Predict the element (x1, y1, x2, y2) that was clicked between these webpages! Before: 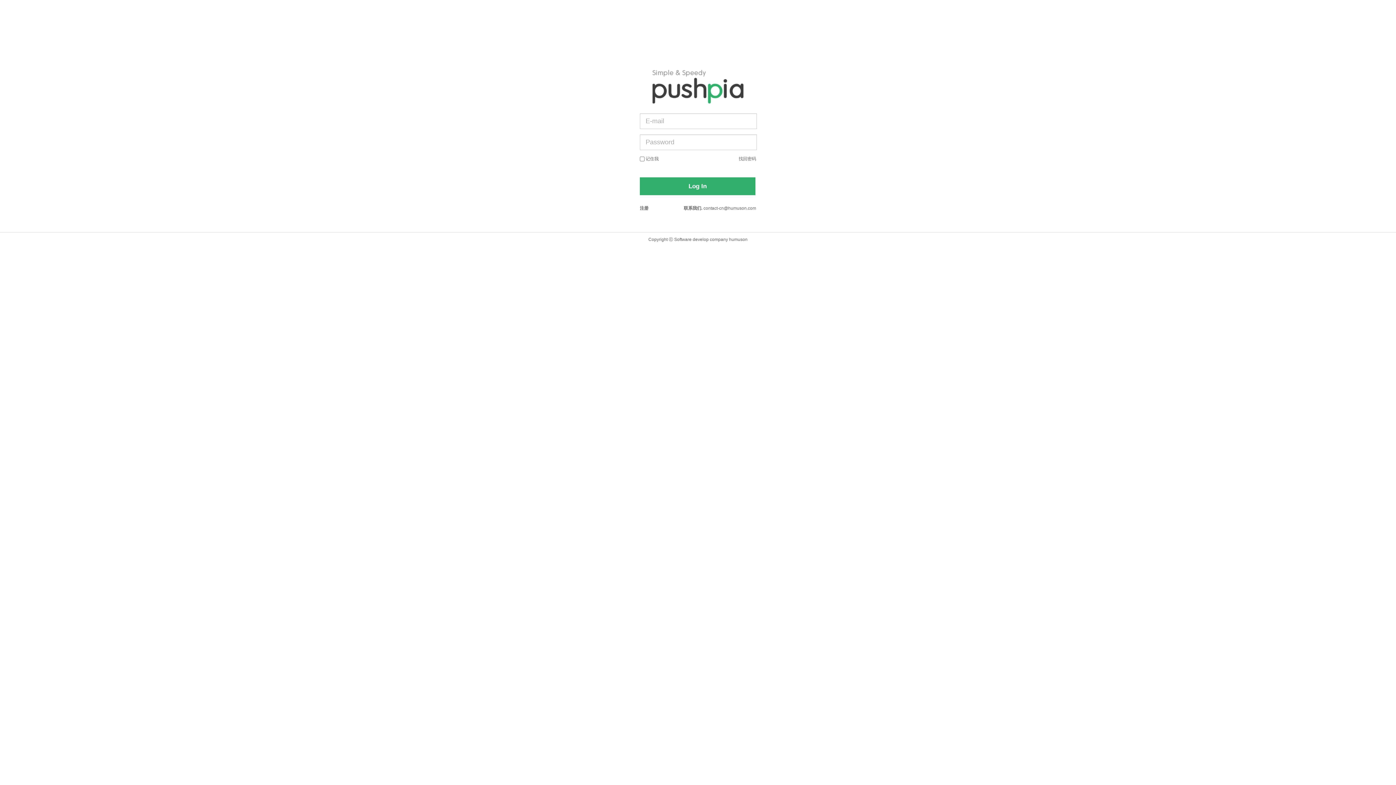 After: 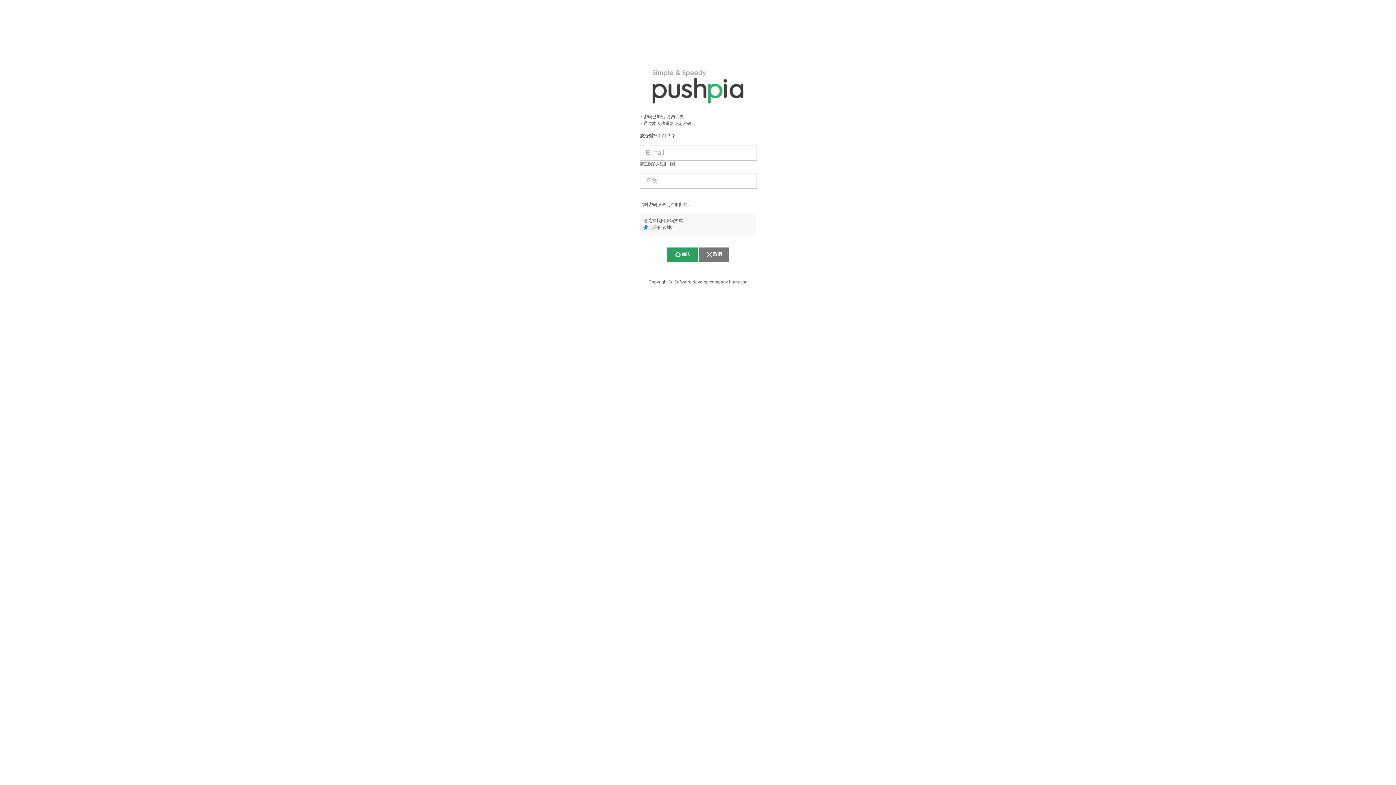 Action: label: 找回密码 bbox: (738, 156, 756, 161)